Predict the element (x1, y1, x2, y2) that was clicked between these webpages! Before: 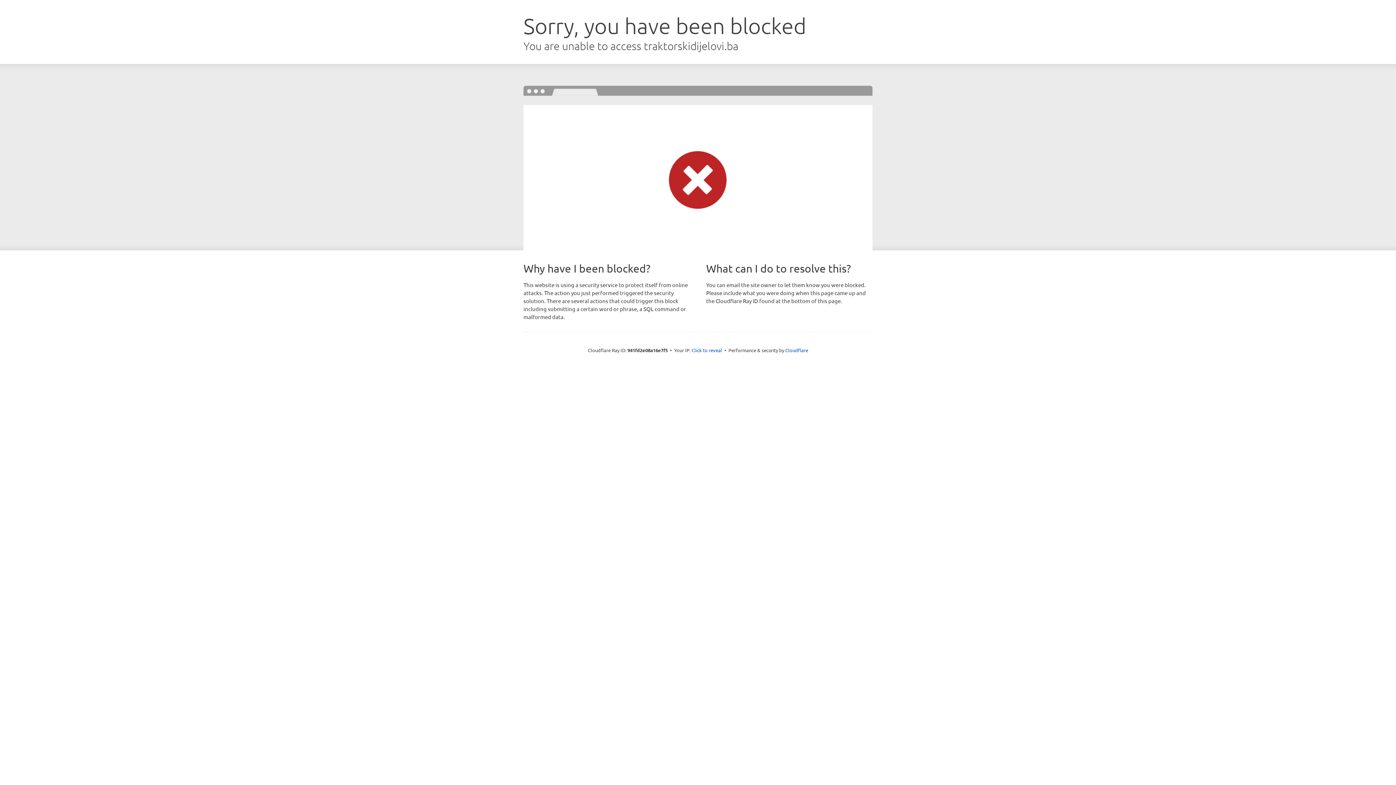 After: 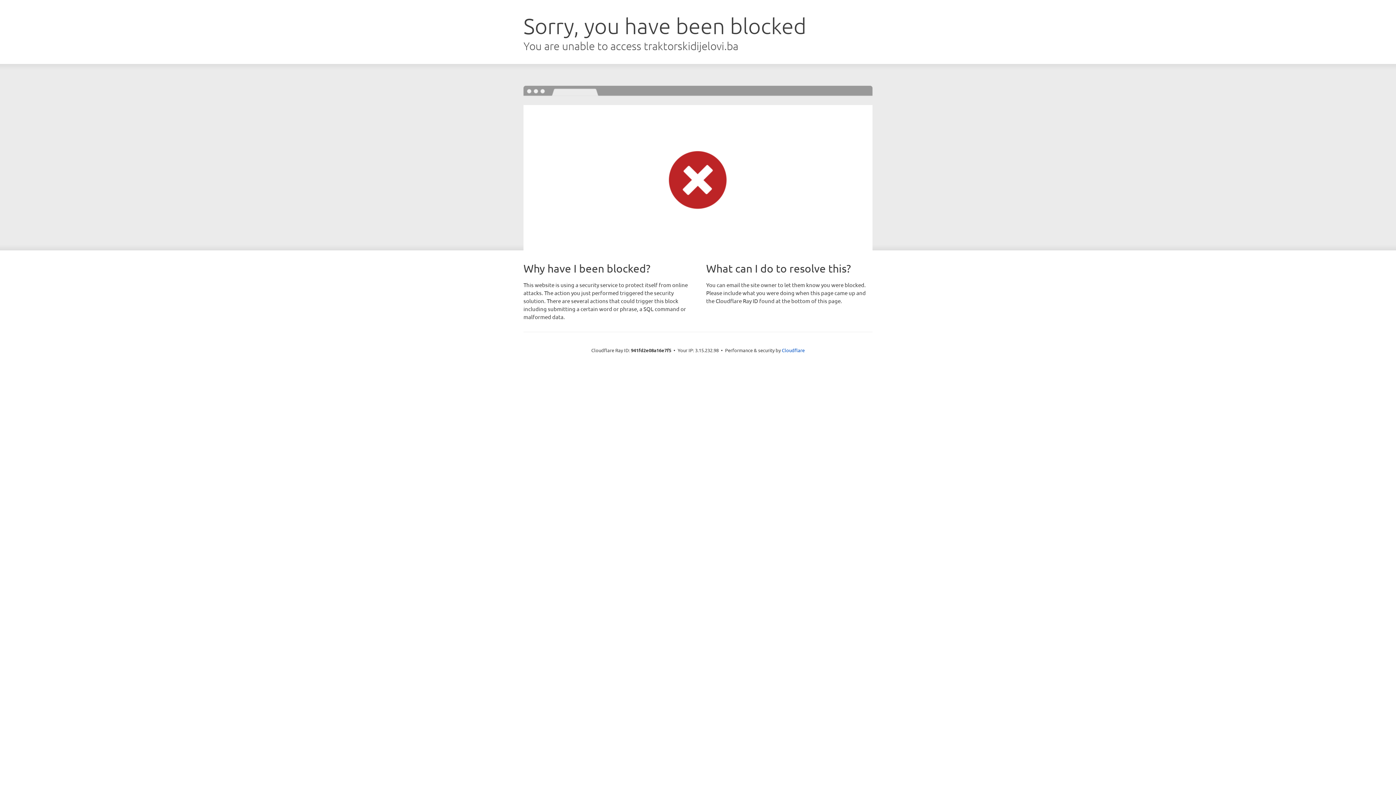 Action: label: Click to reveal bbox: (691, 346, 722, 353)